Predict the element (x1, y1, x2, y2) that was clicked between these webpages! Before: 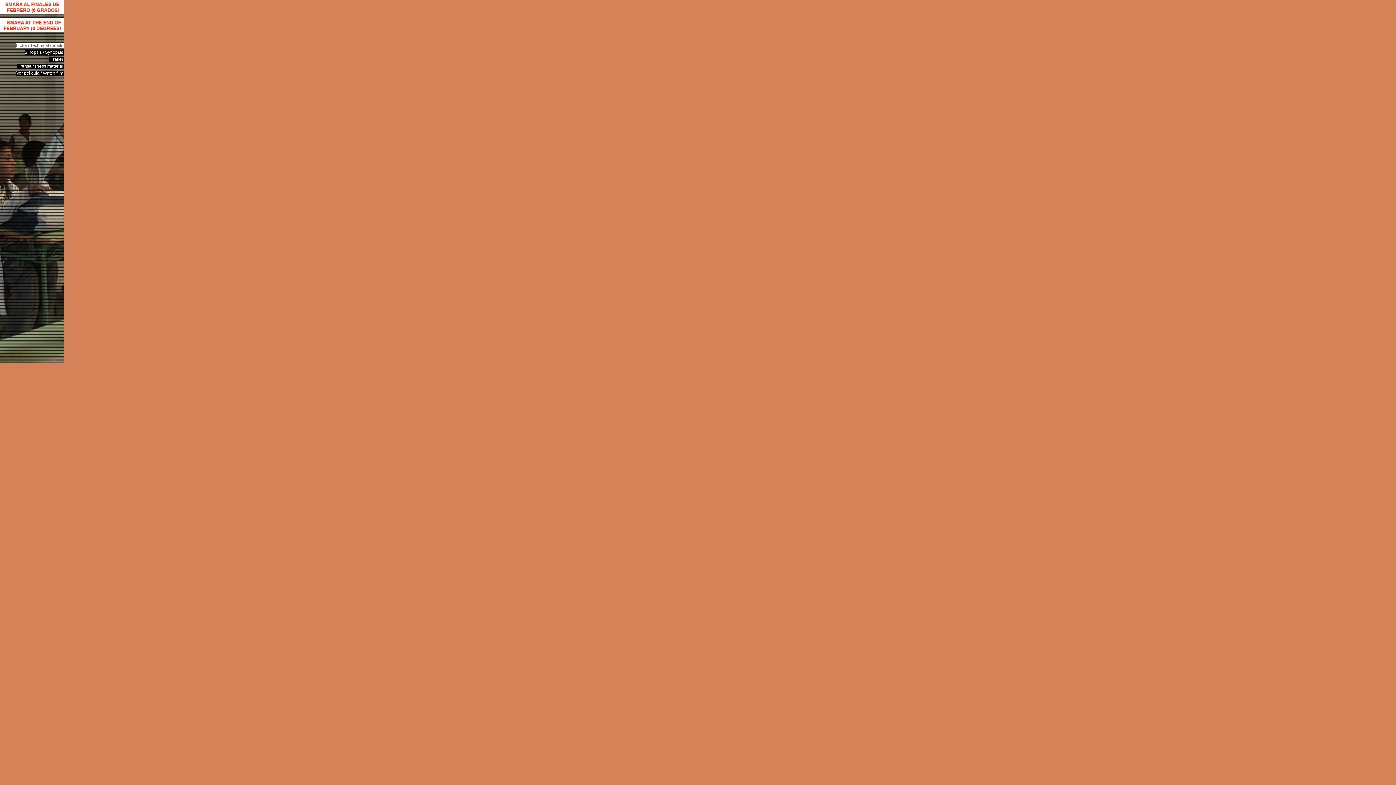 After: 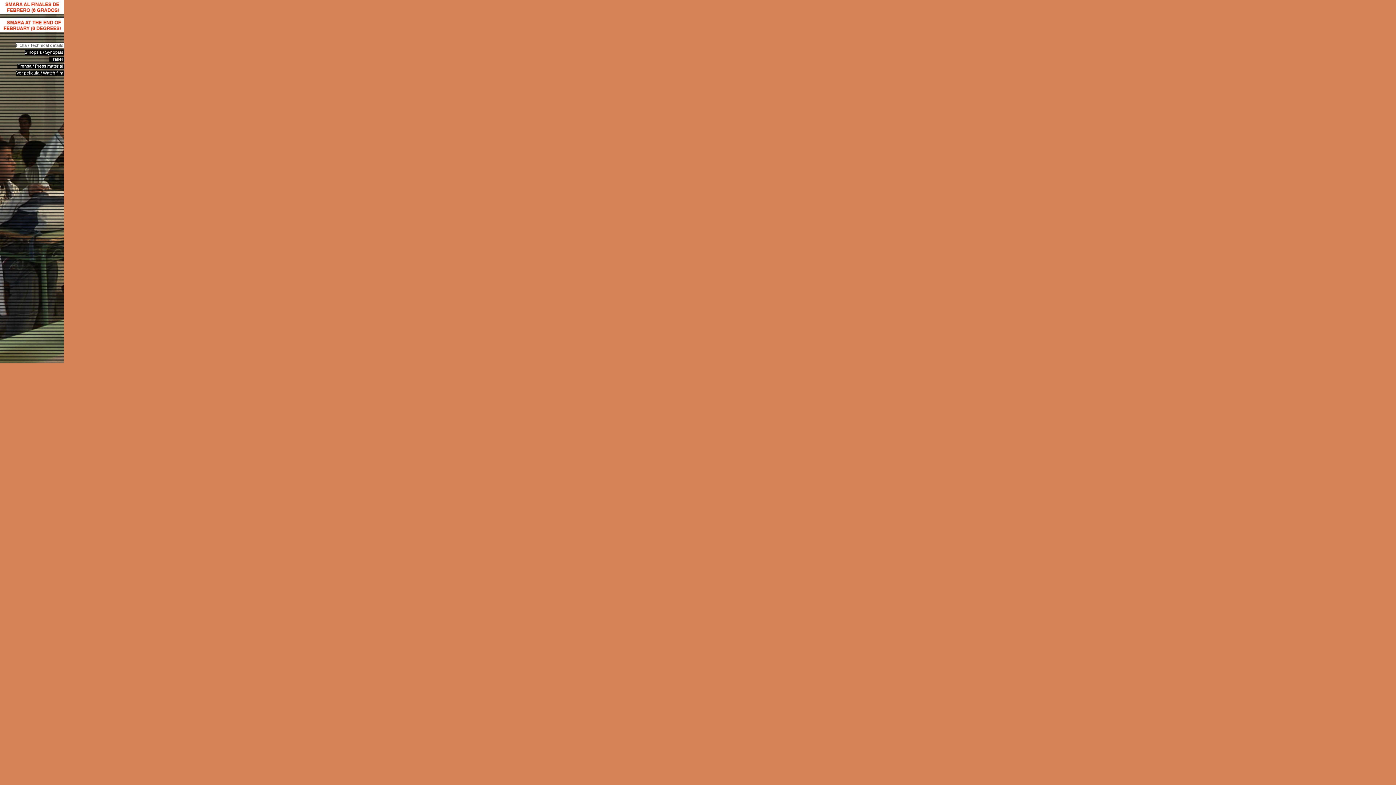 Action: bbox: (16, 42, 64, 48) label: Ficha / Technical details 